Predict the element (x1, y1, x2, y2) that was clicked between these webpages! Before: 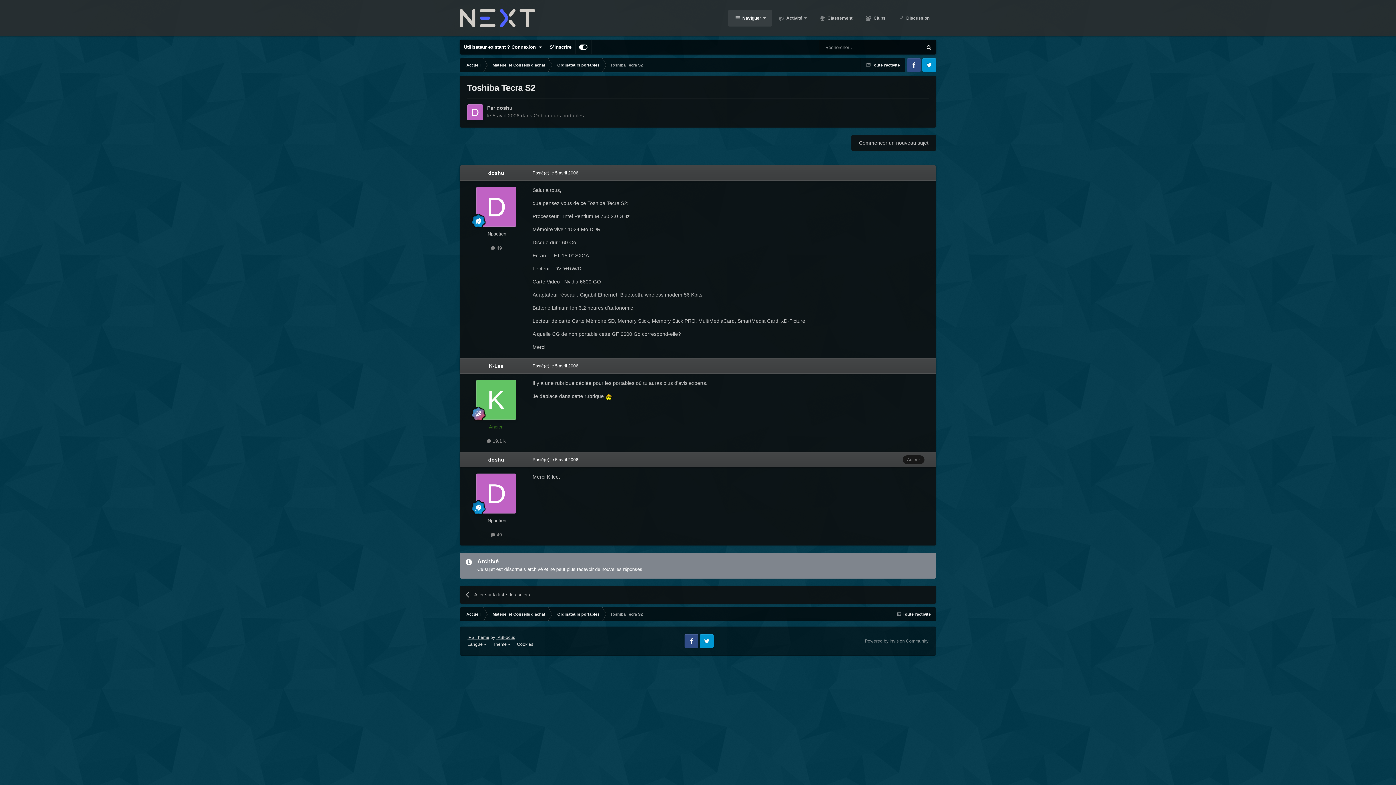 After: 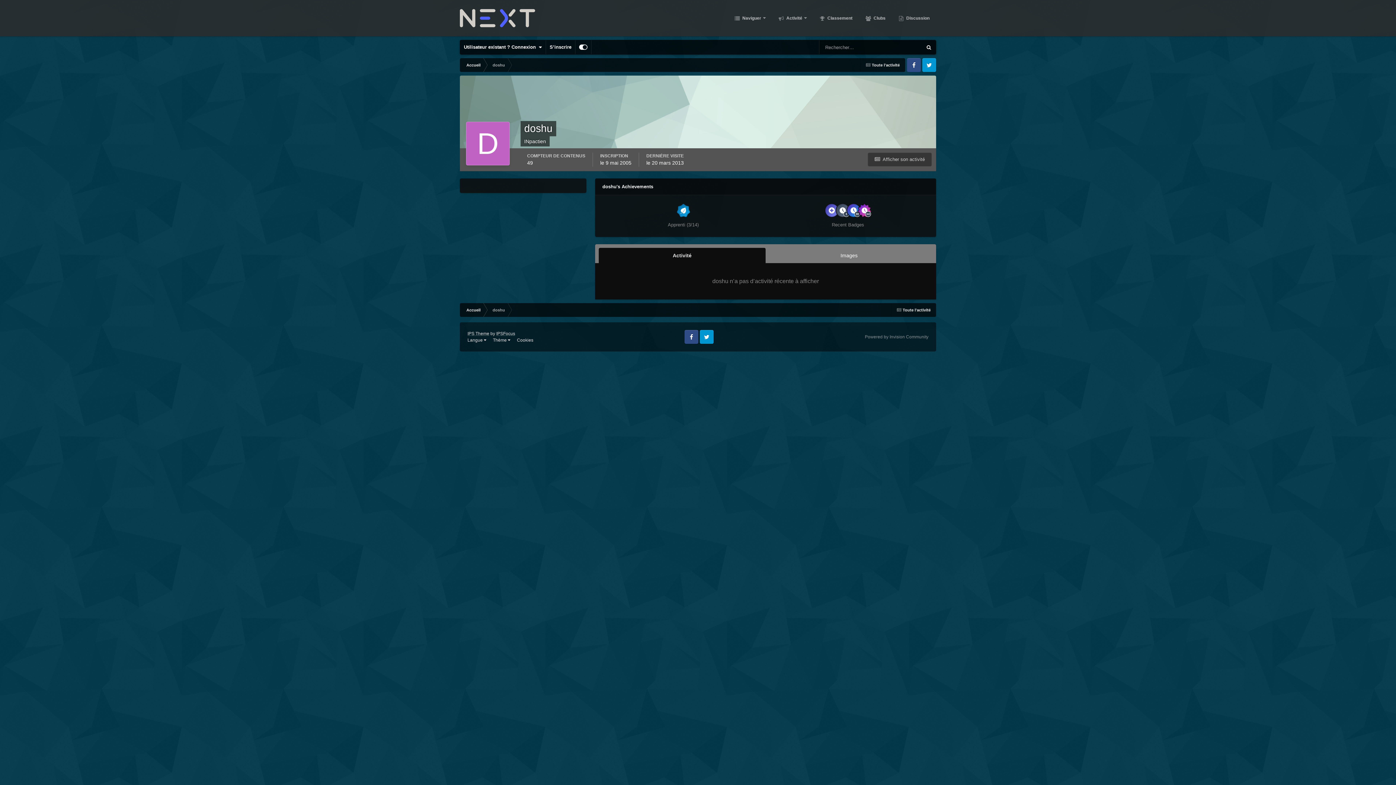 Action: label: doshu bbox: (496, 105, 512, 111)